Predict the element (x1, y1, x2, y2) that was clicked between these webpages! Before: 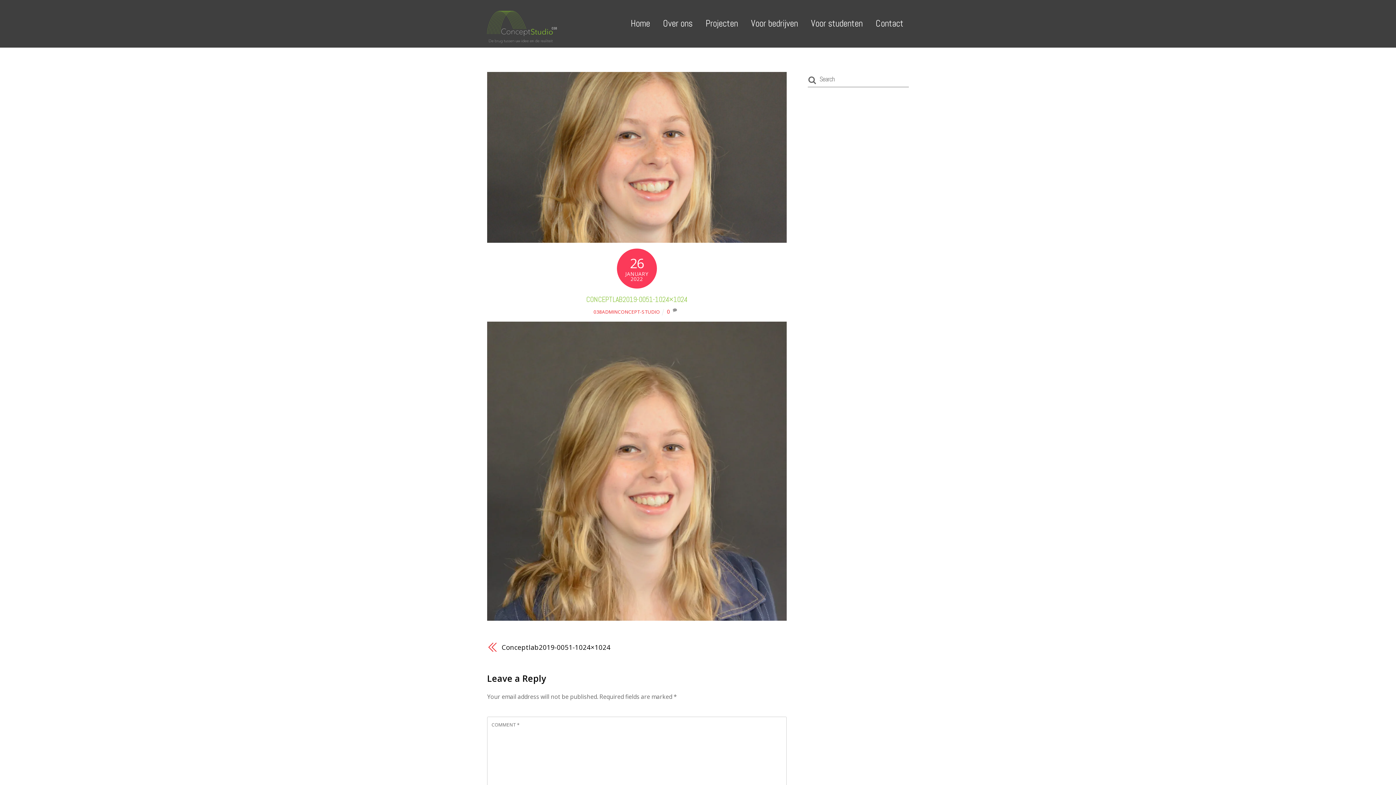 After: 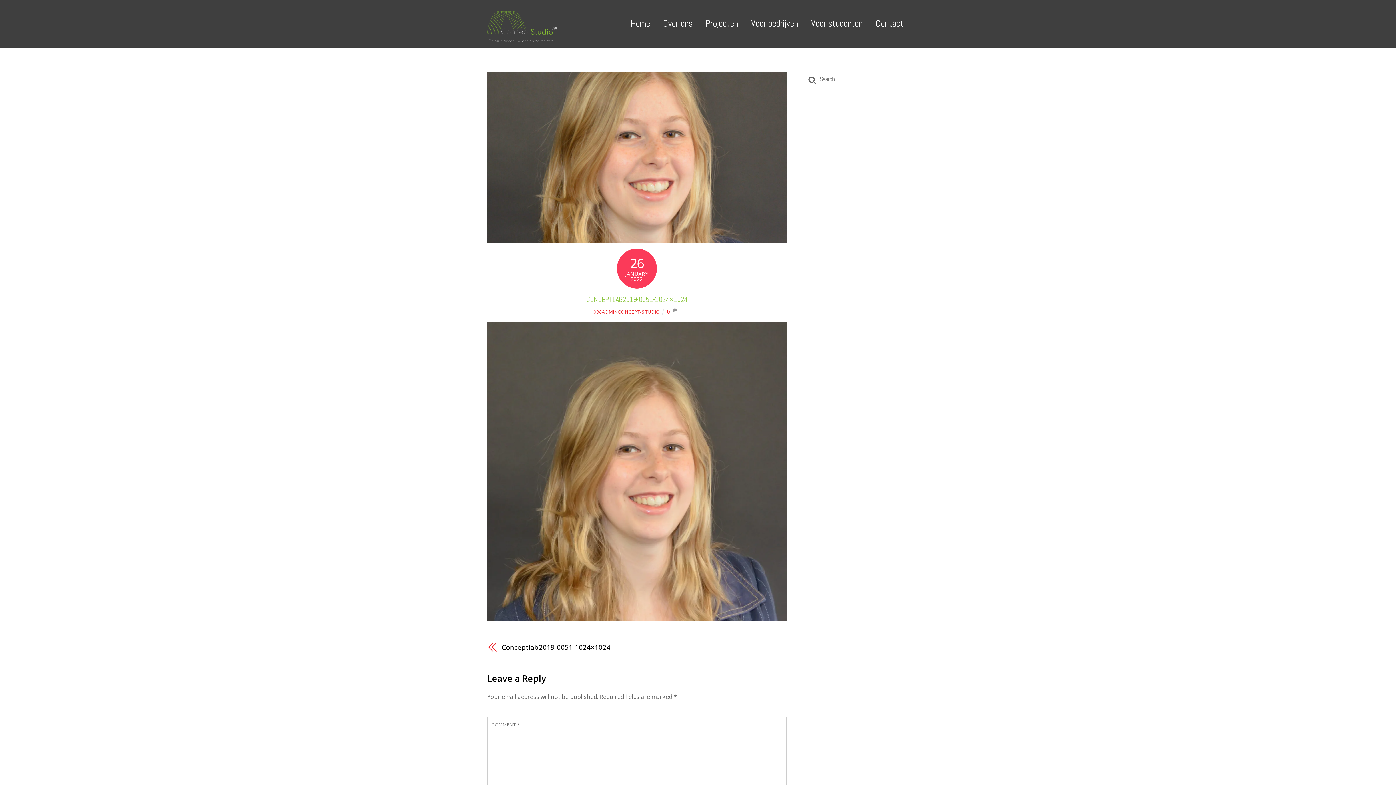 Action: bbox: (501, 642, 628, 652) label: Conceptlab2019-0051-1024×1024